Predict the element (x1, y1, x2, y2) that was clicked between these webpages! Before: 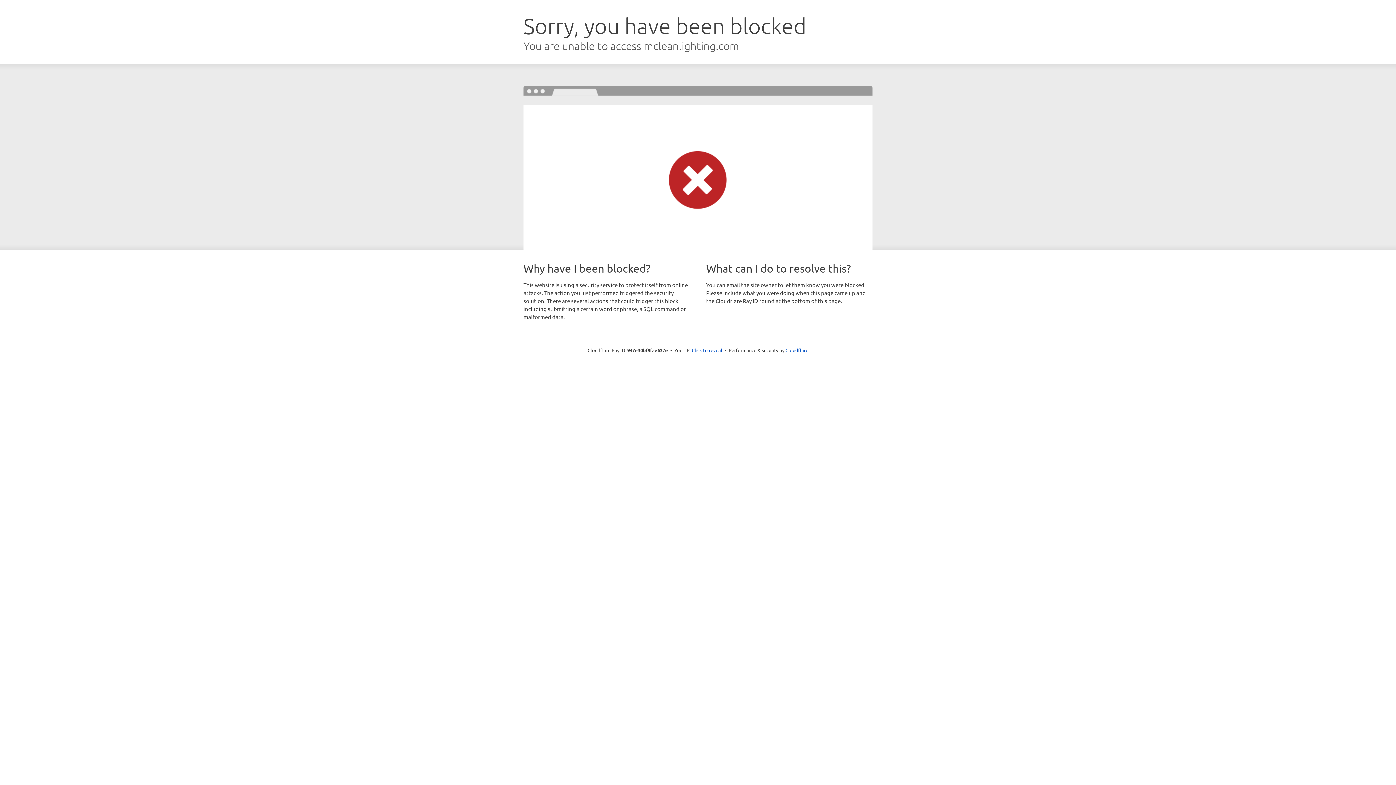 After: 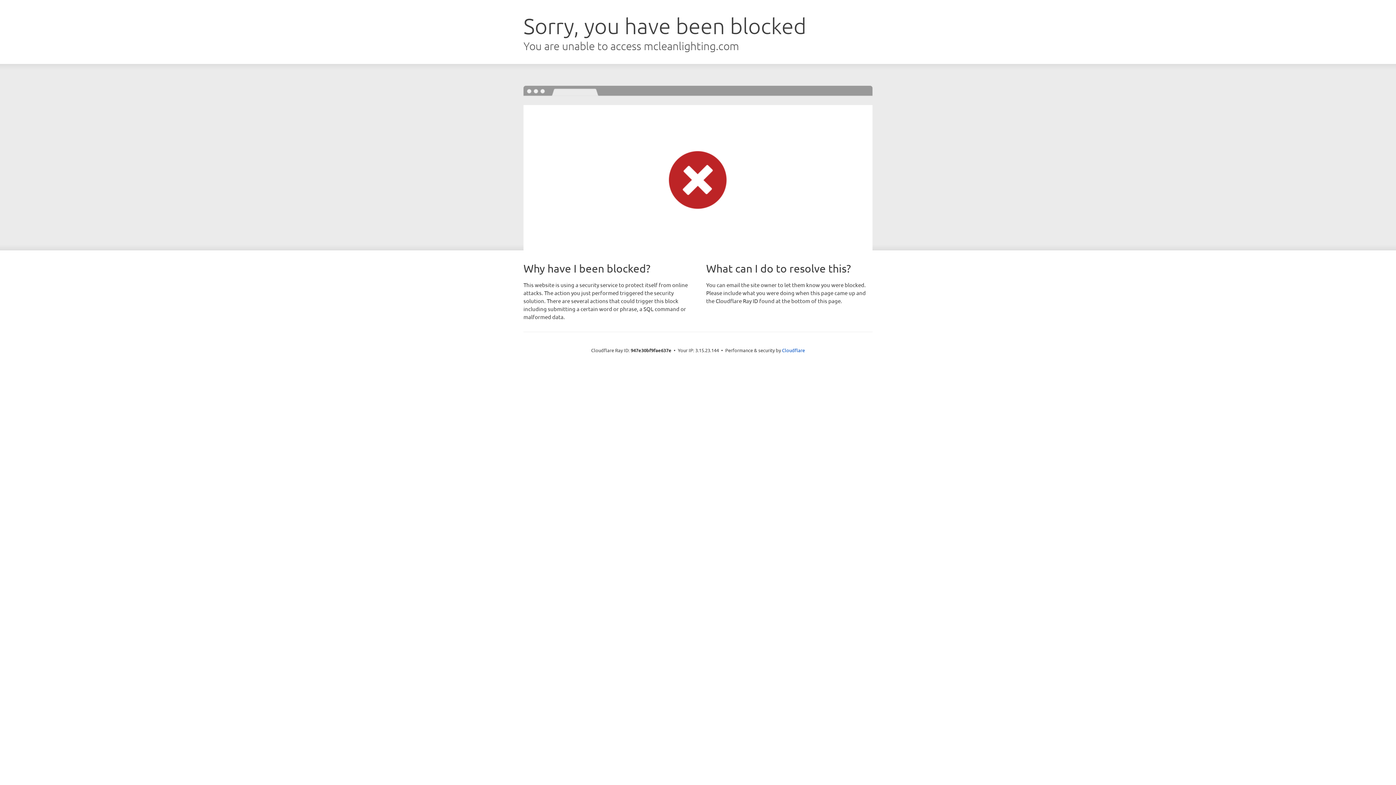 Action: bbox: (692, 346, 722, 353) label: Click to reveal